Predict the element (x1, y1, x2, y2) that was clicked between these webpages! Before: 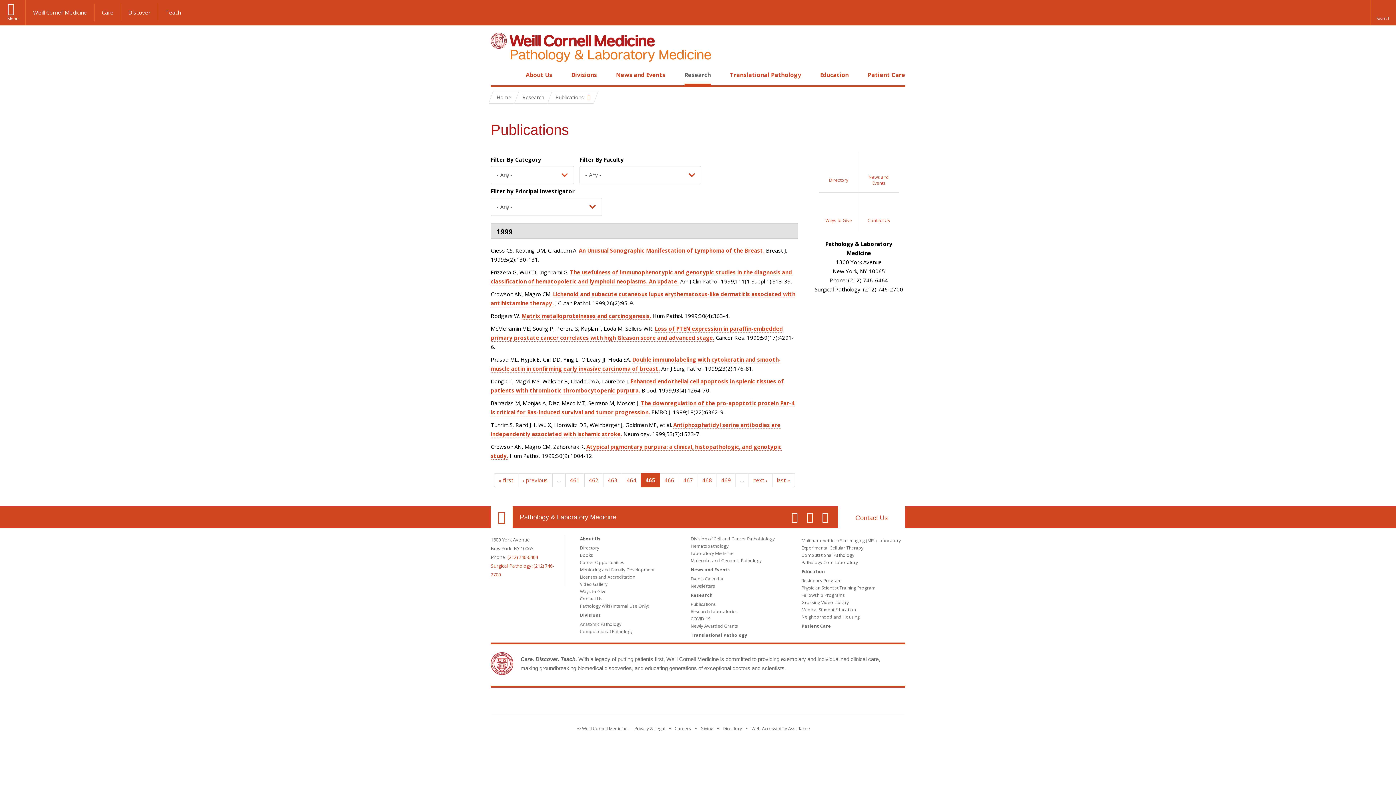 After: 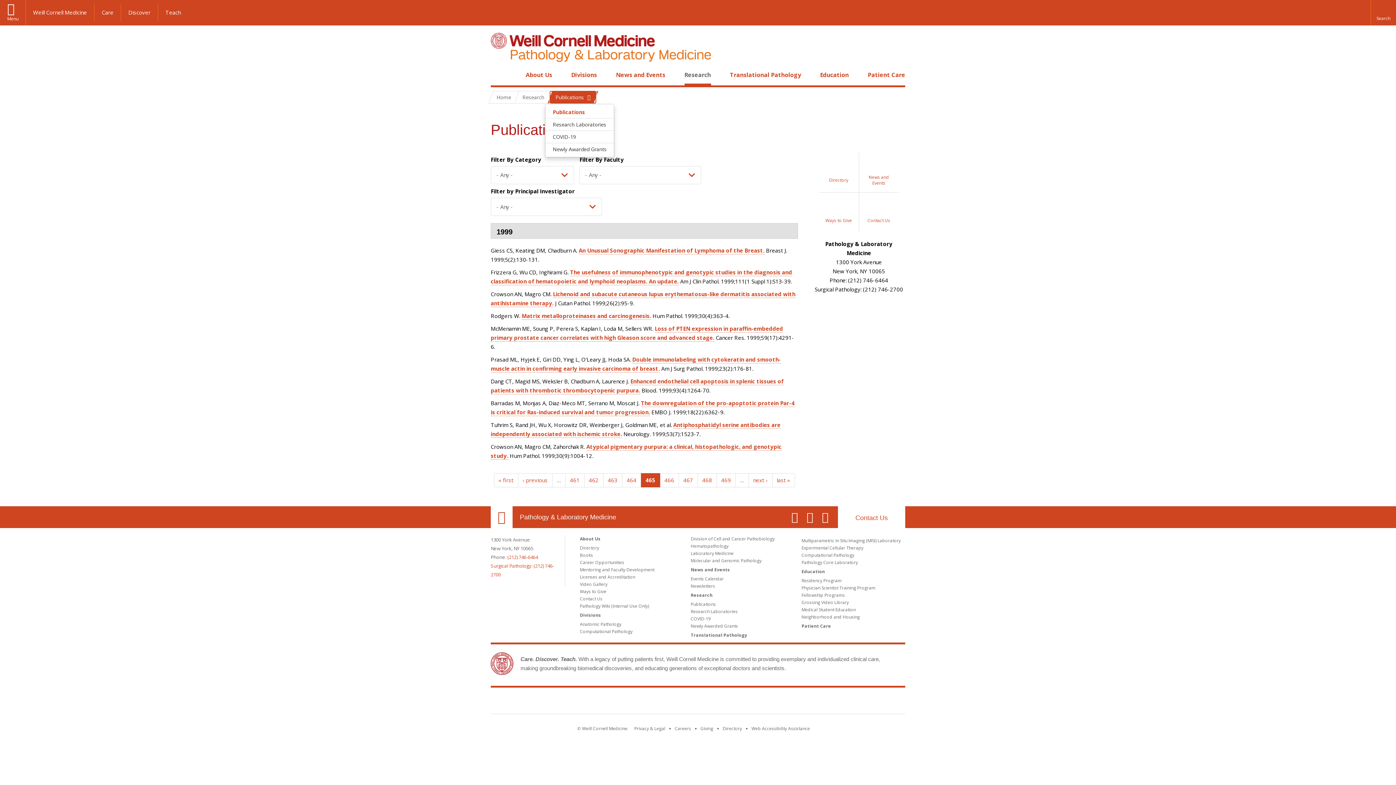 Action: label: Publications bbox: (550, 91, 596, 103)